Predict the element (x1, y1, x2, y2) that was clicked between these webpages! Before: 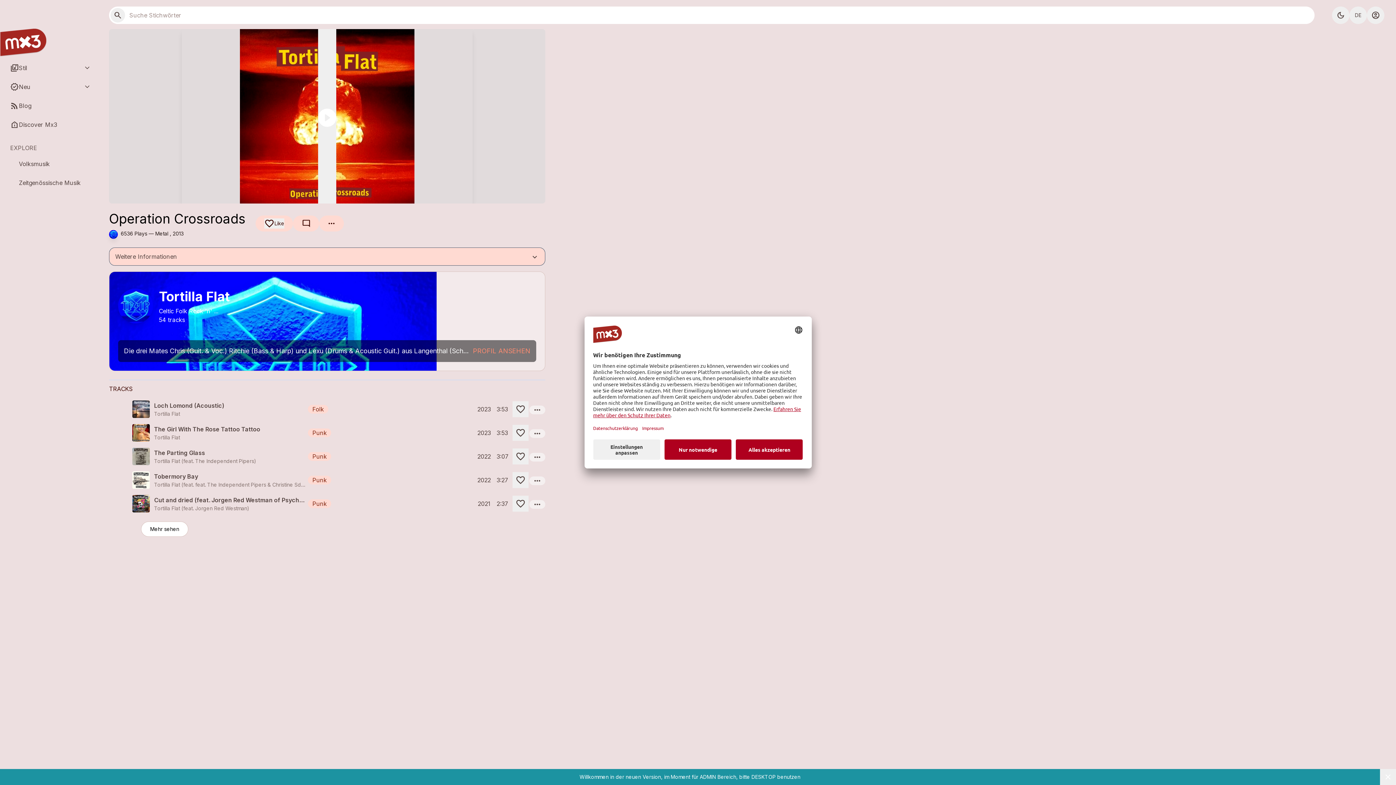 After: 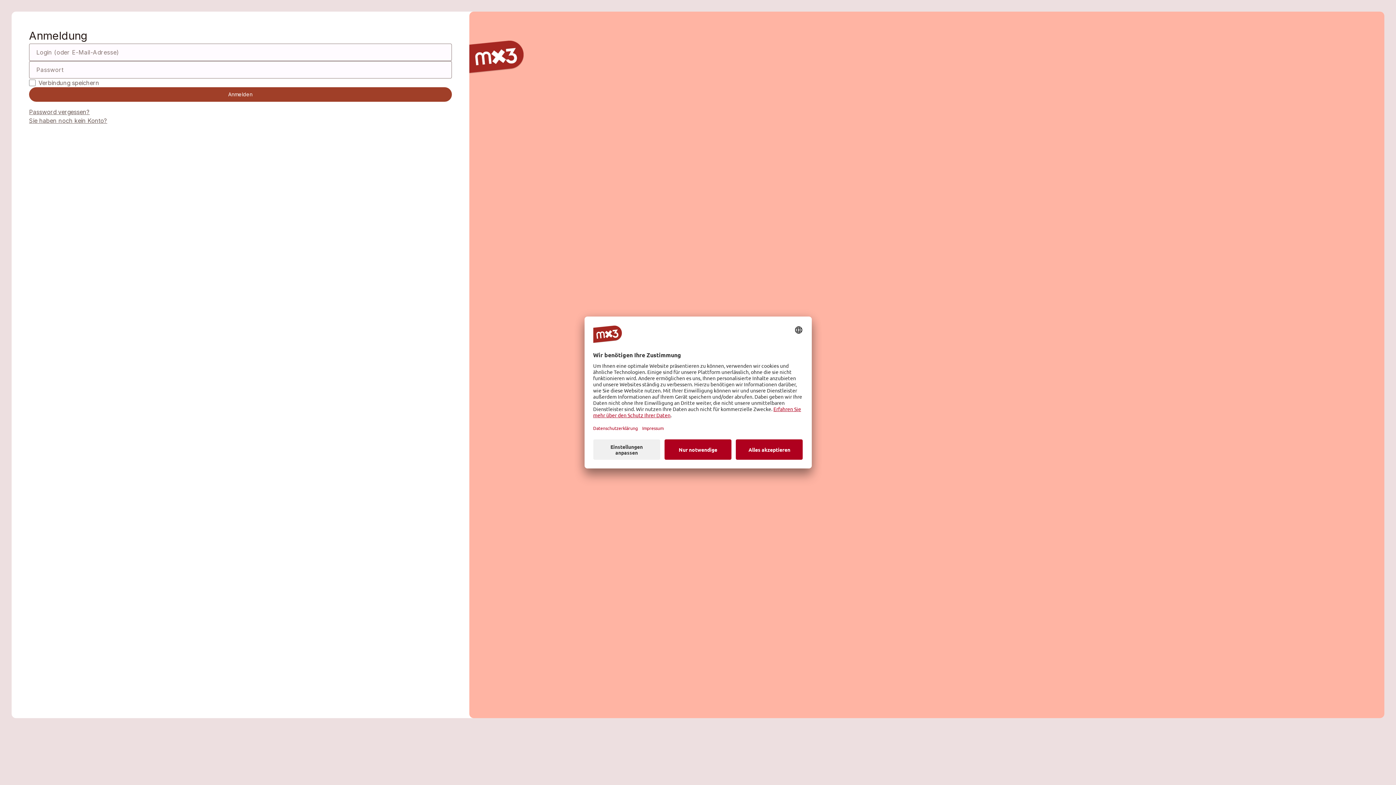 Action: bbox: (512, 425, 528, 441)